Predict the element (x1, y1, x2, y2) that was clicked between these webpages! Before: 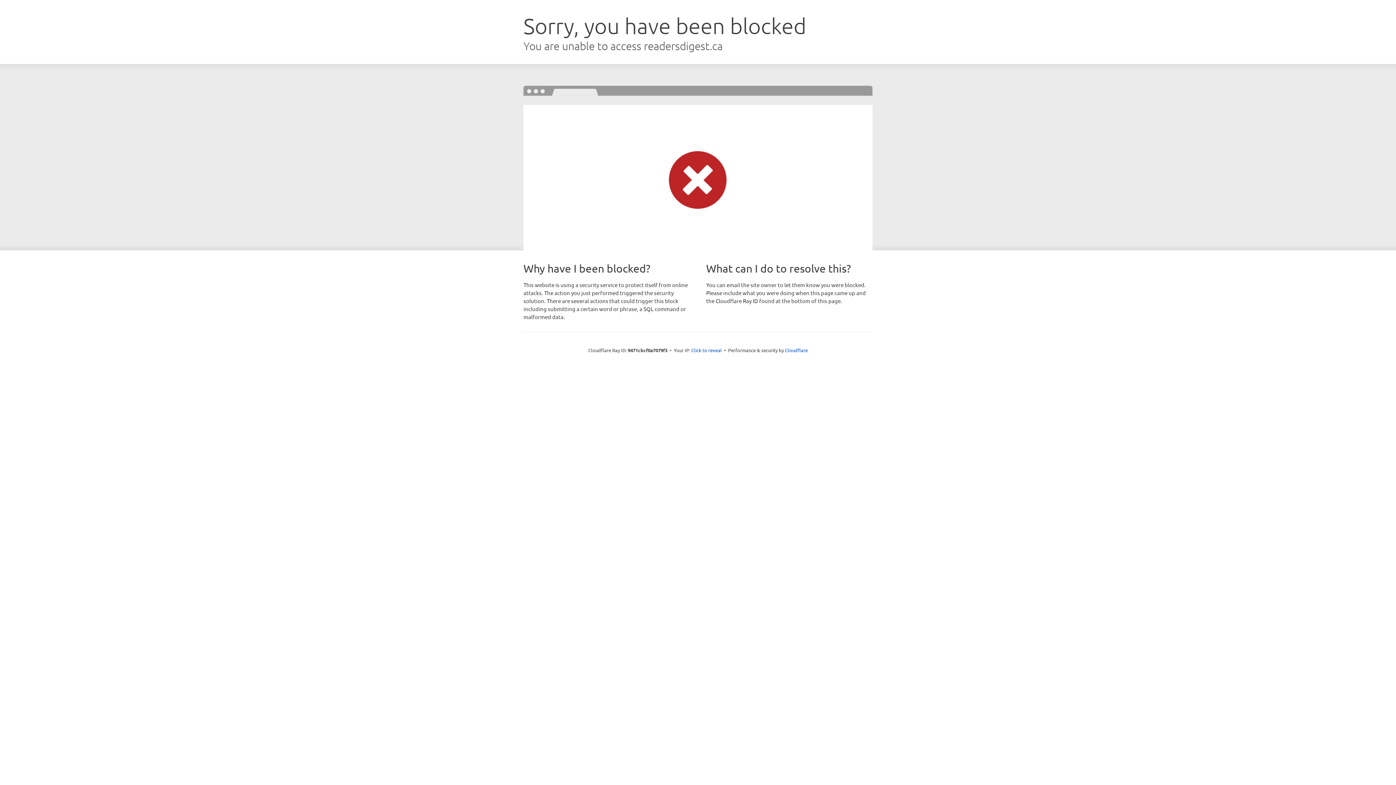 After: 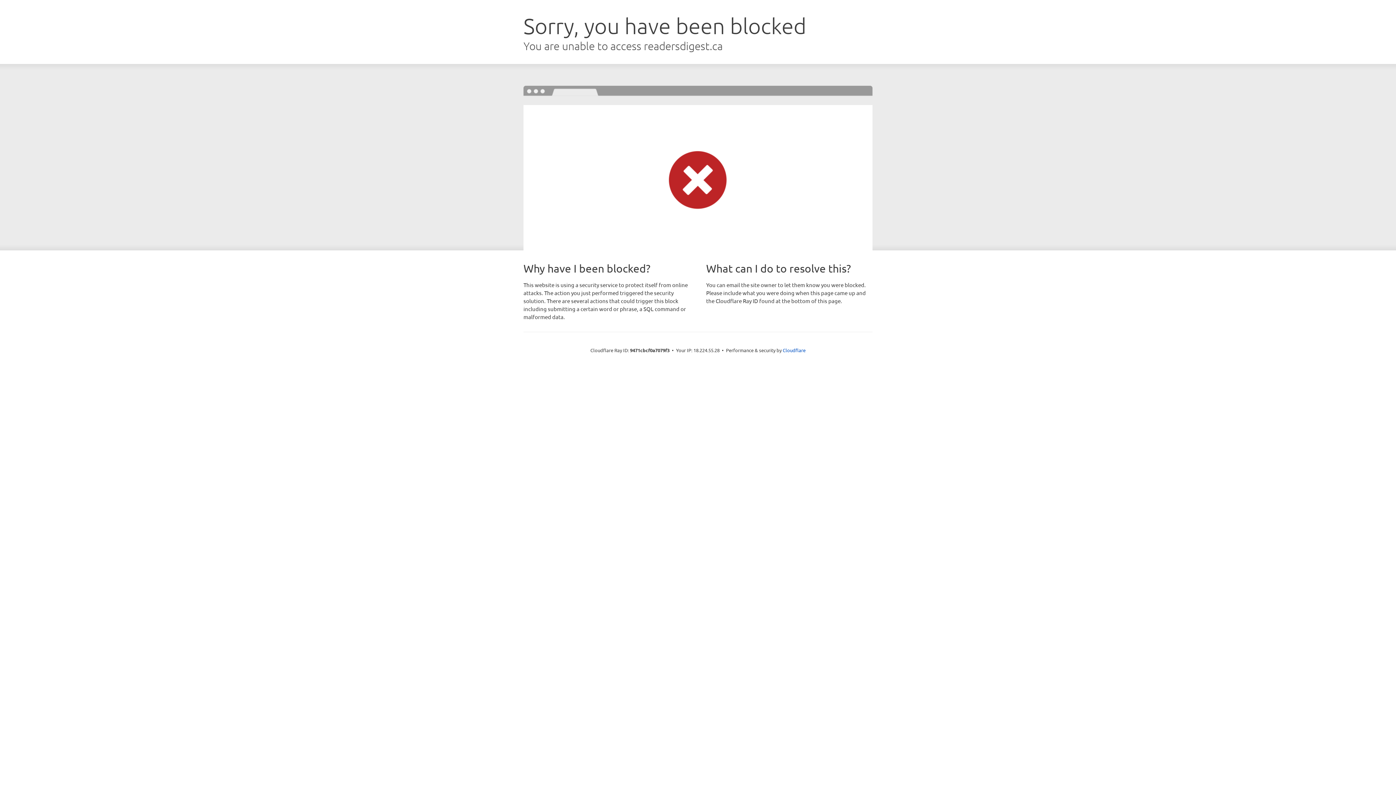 Action: bbox: (691, 346, 722, 353) label: Click to reveal